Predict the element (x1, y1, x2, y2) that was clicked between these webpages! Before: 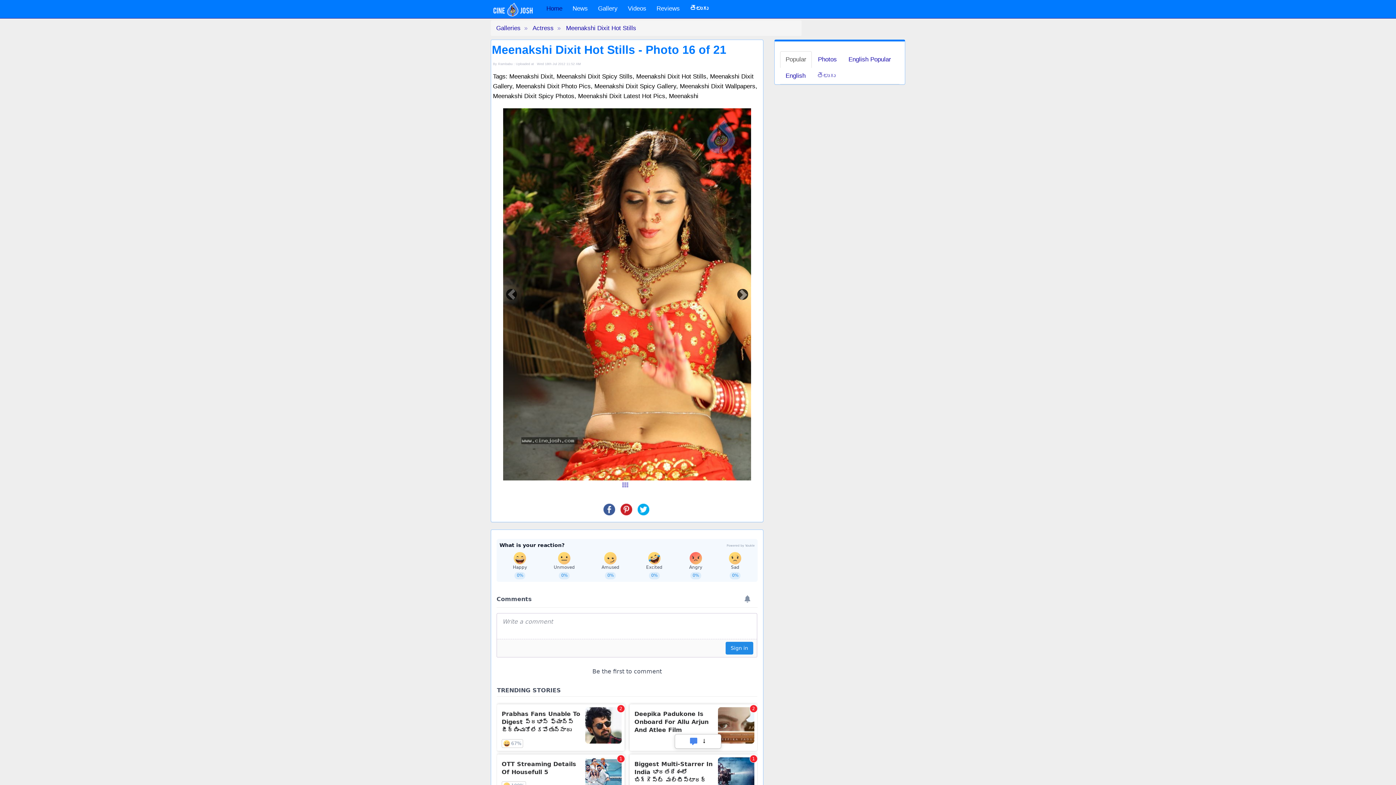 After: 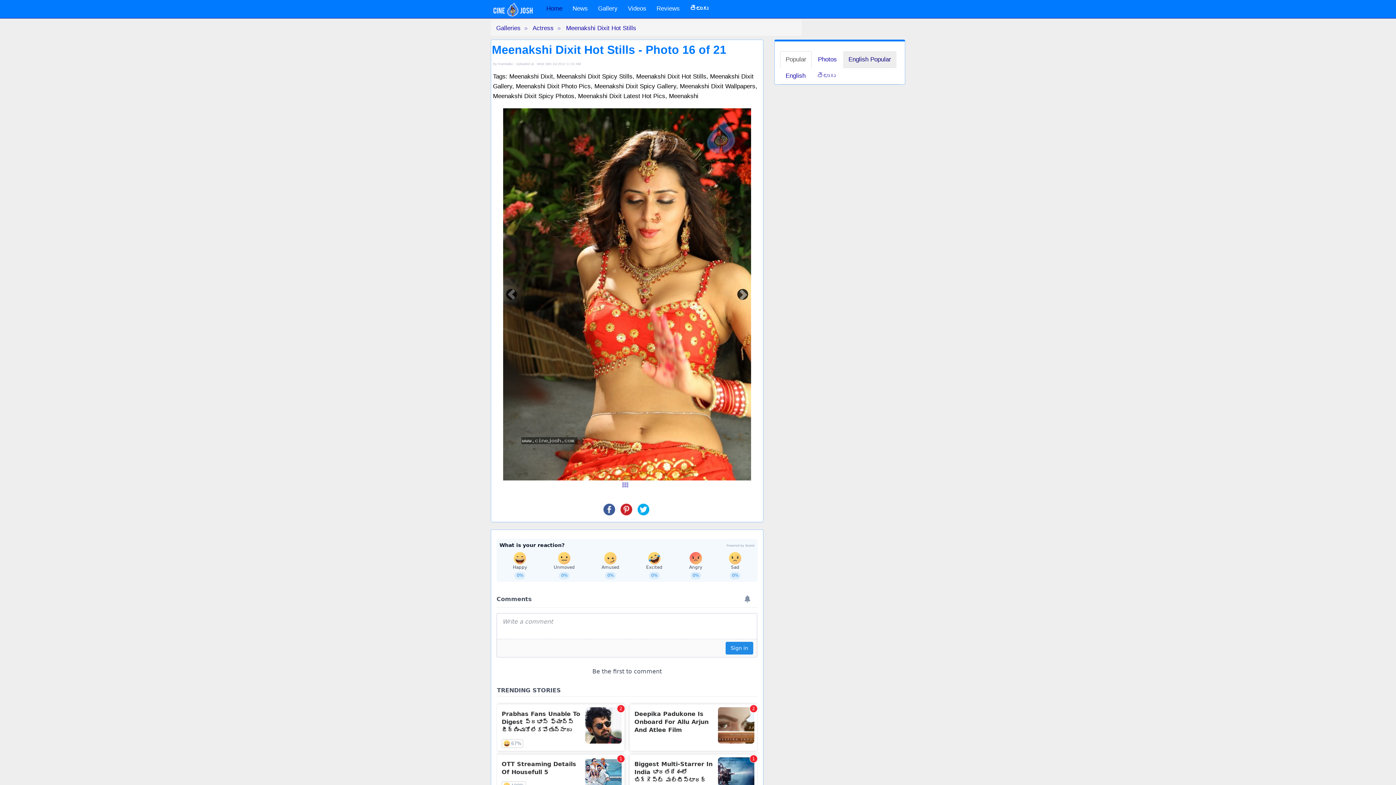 Action: label: English Popular bbox: (843, 51, 896, 68)